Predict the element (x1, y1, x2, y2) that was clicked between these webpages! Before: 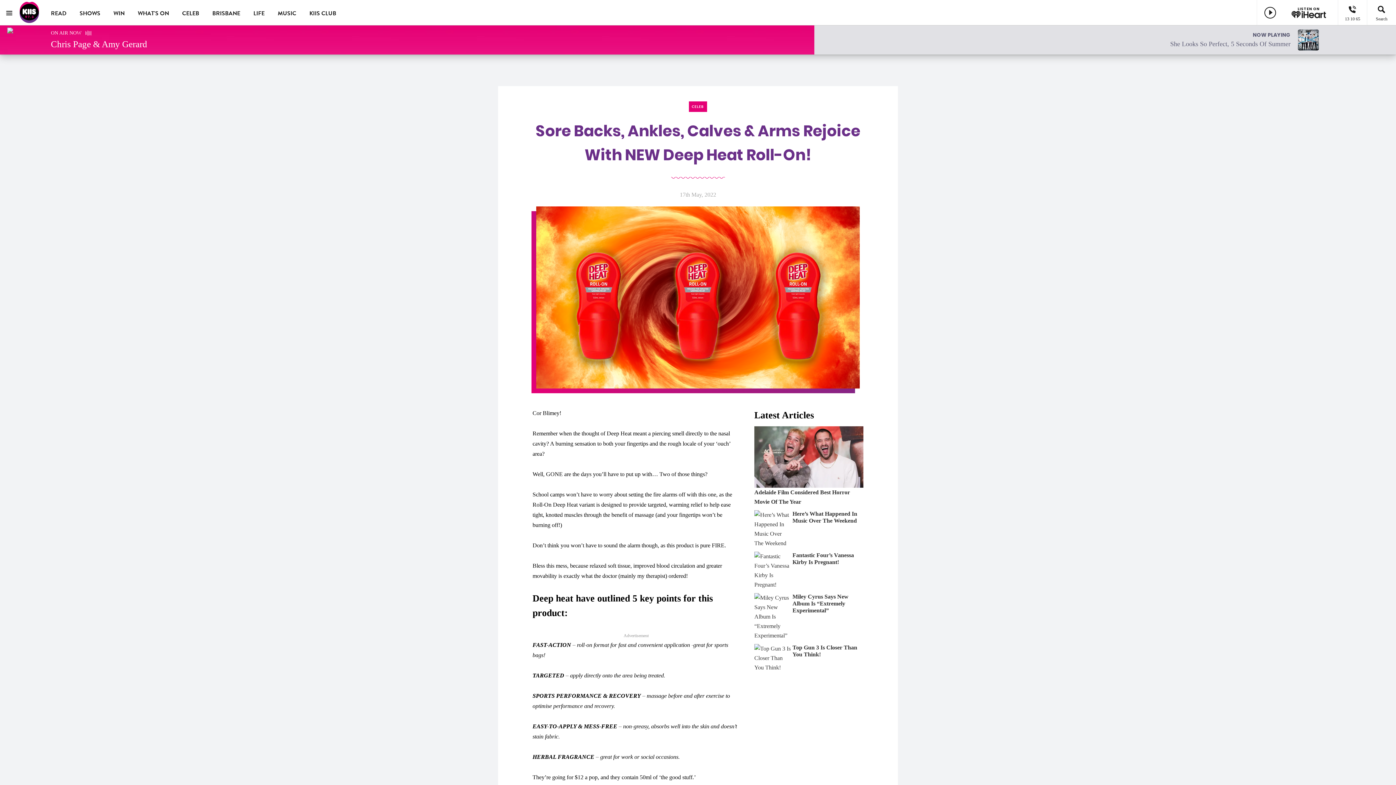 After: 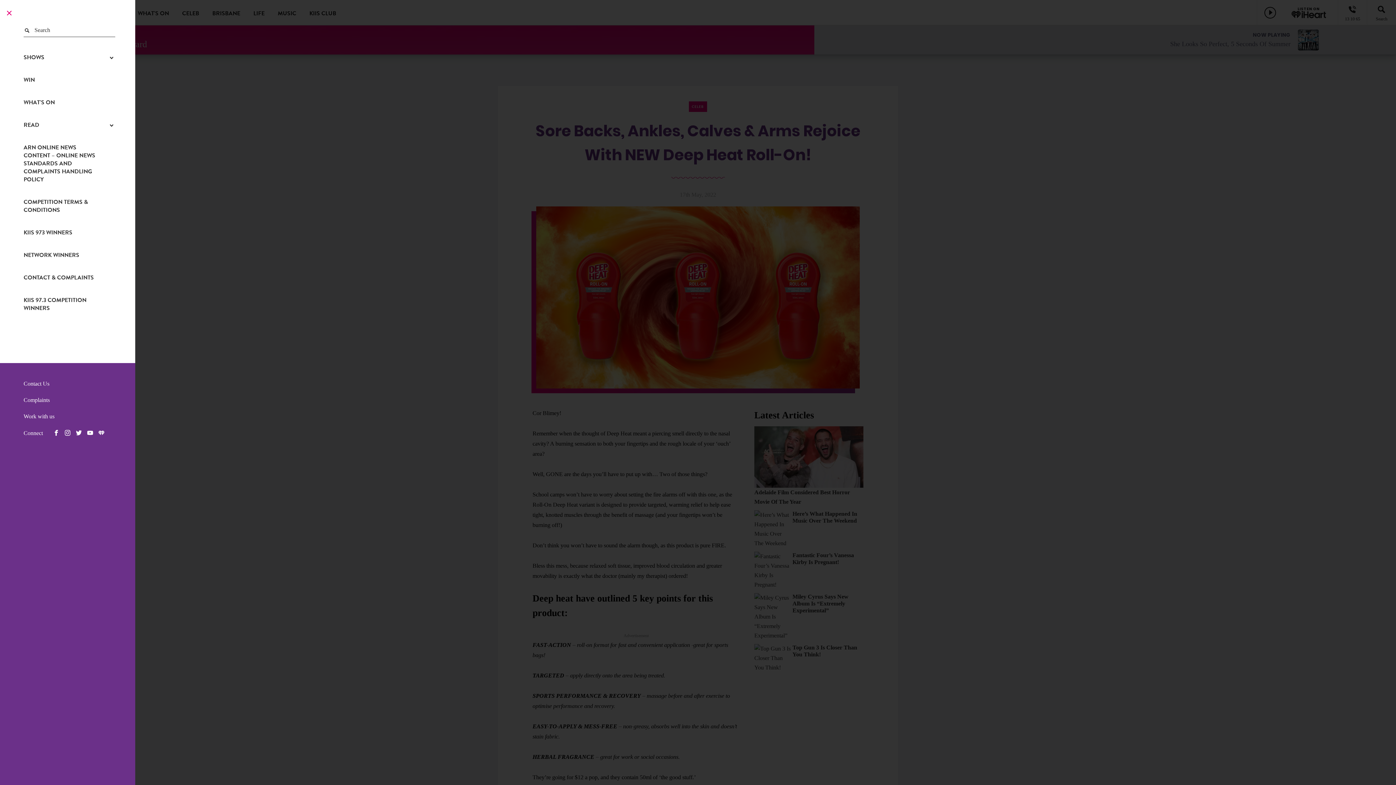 Action: bbox: (0, 0, 18, 25) label: Menu